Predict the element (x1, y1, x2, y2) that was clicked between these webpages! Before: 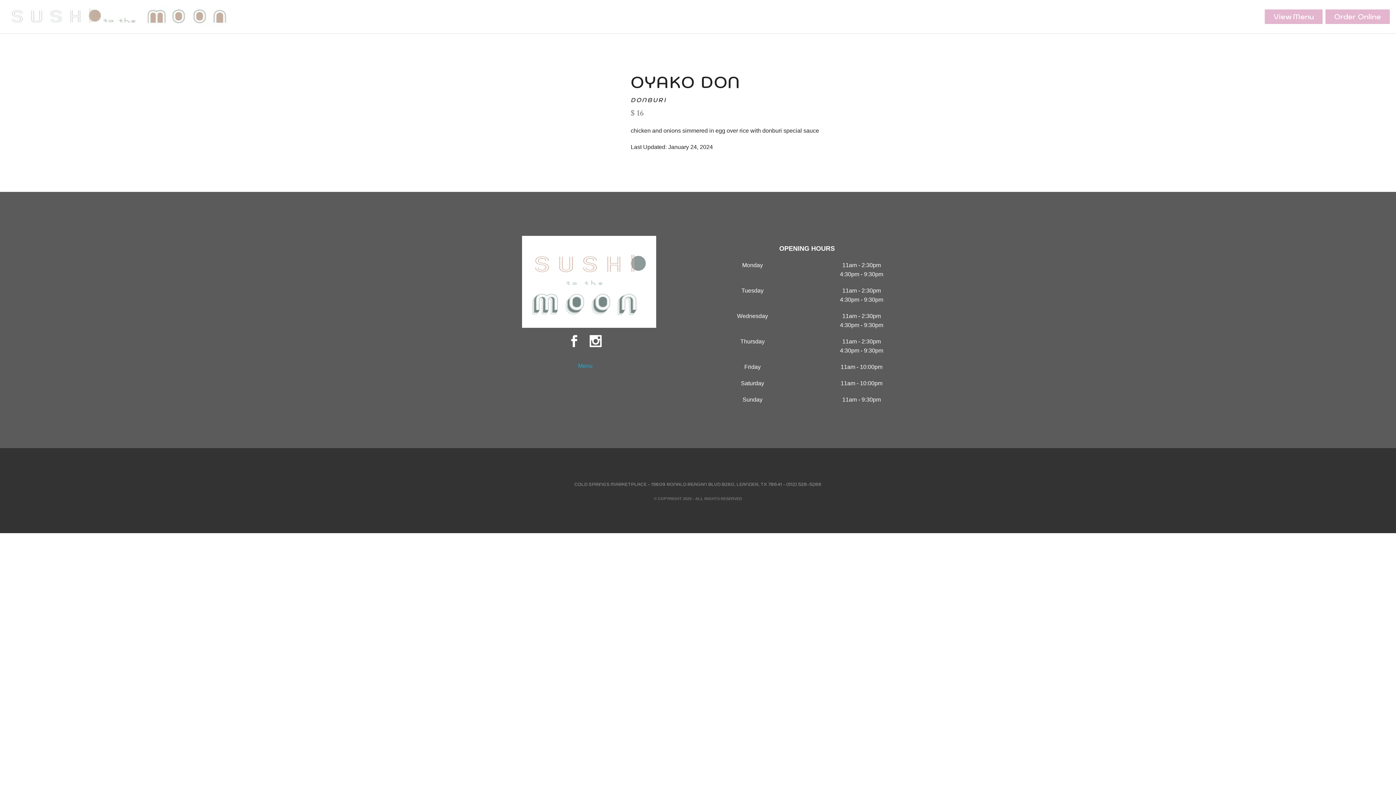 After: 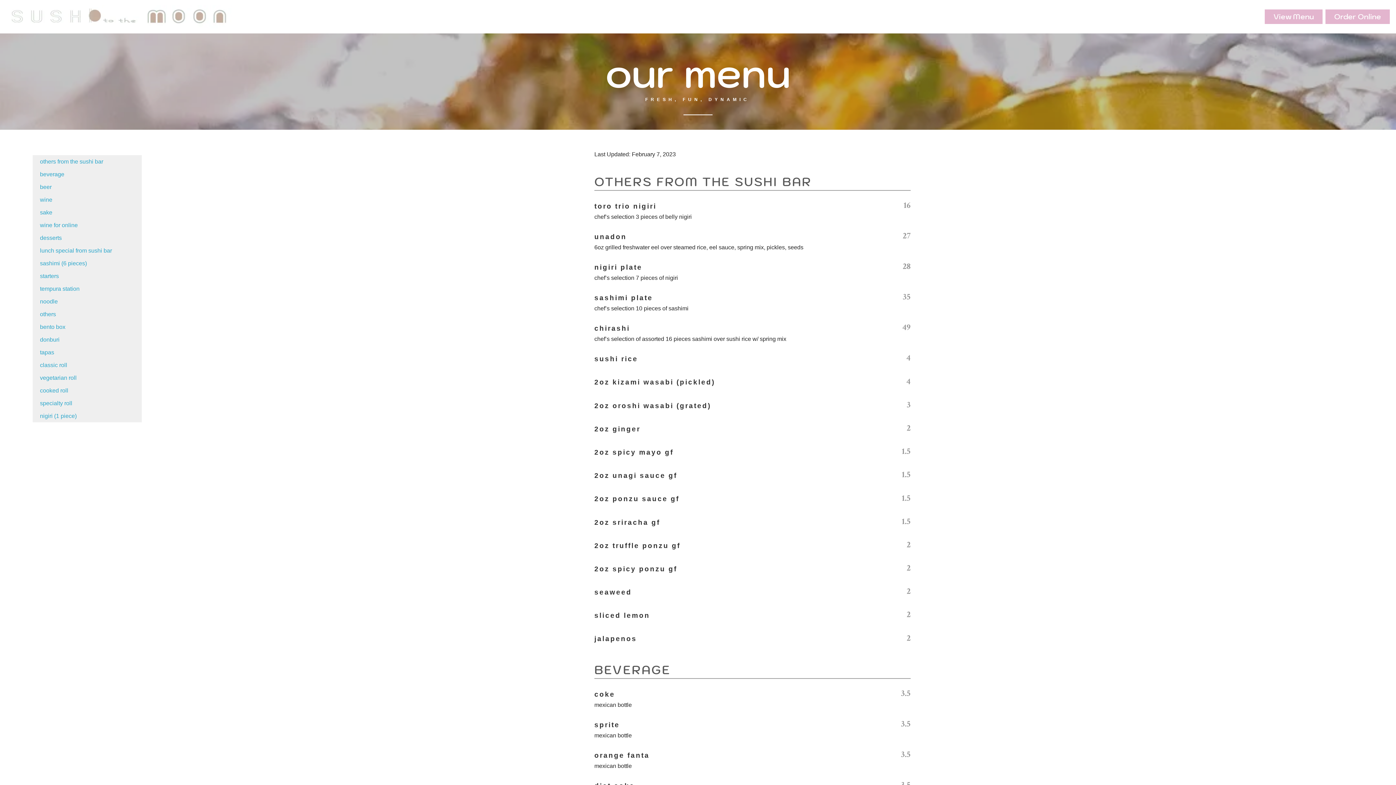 Action: bbox: (1265, 9, 1322, 24) label: View Menu